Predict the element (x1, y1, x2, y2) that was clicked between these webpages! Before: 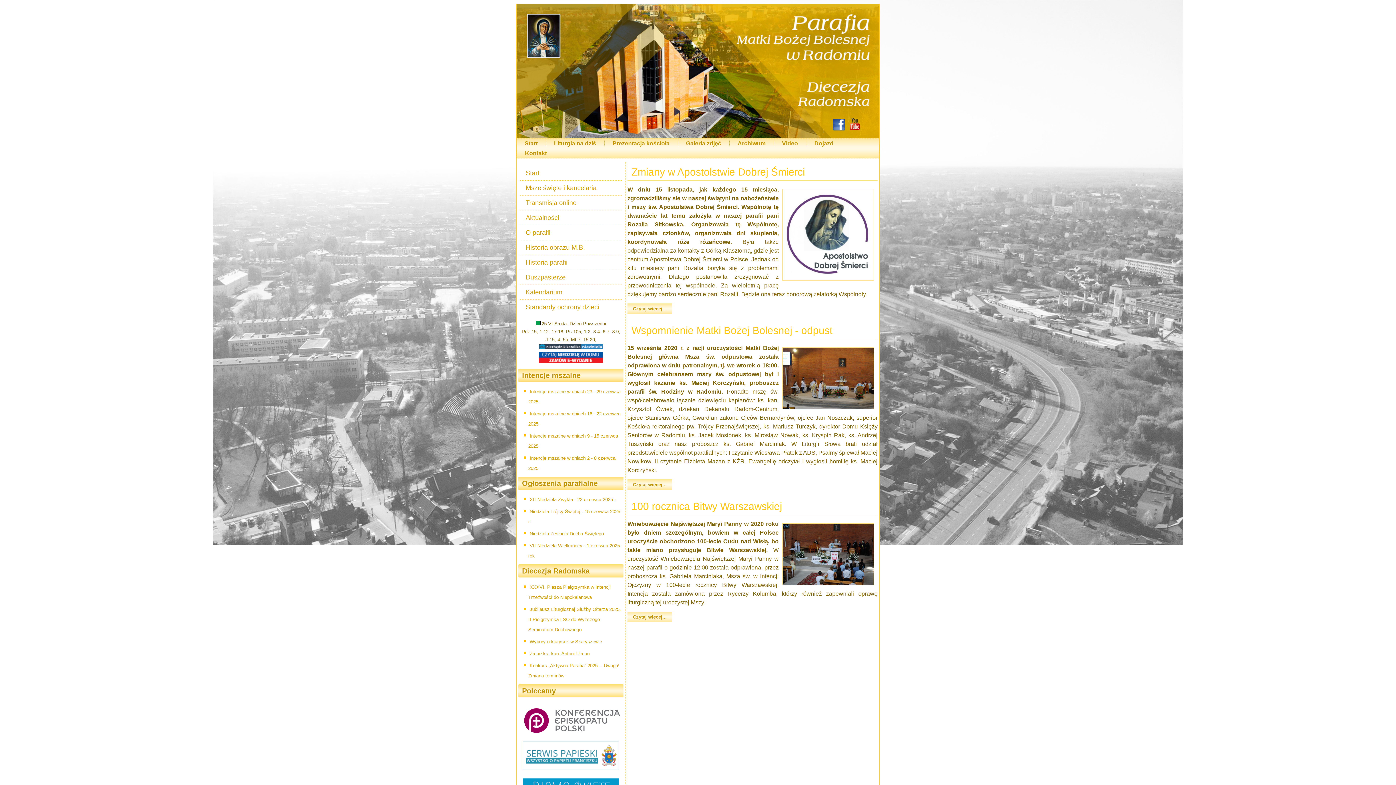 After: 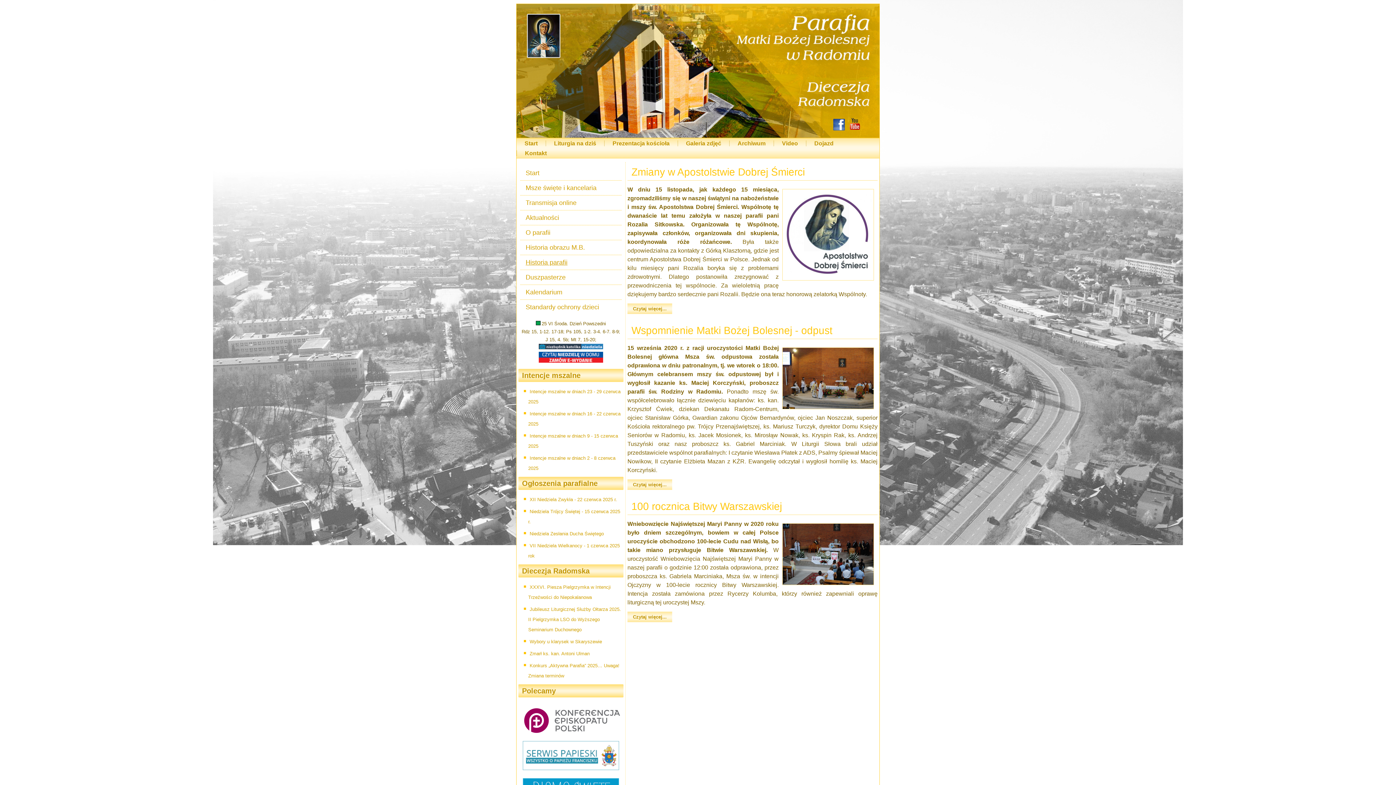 Action: bbox: (520, 255, 621, 269) label: Historia parafii